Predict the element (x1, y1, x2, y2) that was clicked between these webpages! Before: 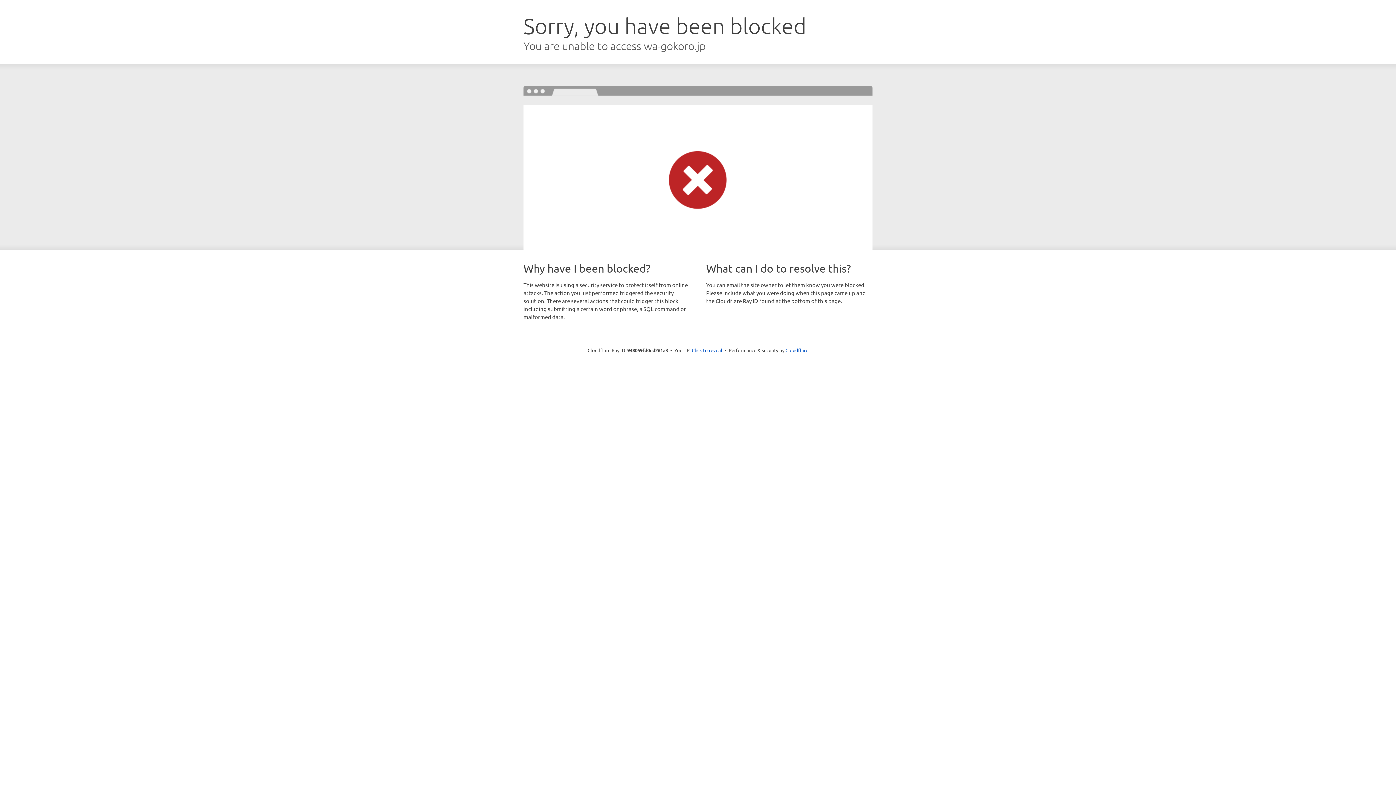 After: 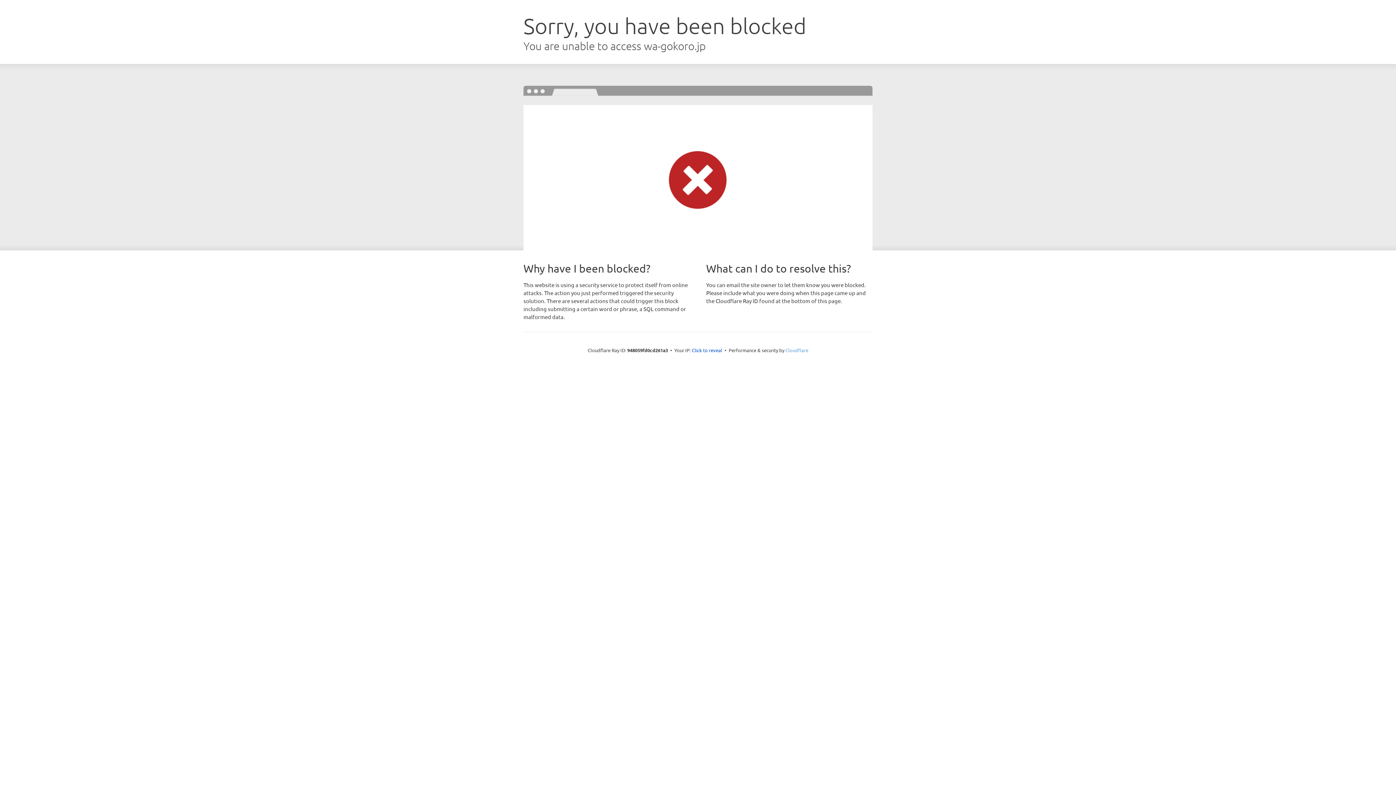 Action: bbox: (785, 347, 808, 353) label: Cloudflare